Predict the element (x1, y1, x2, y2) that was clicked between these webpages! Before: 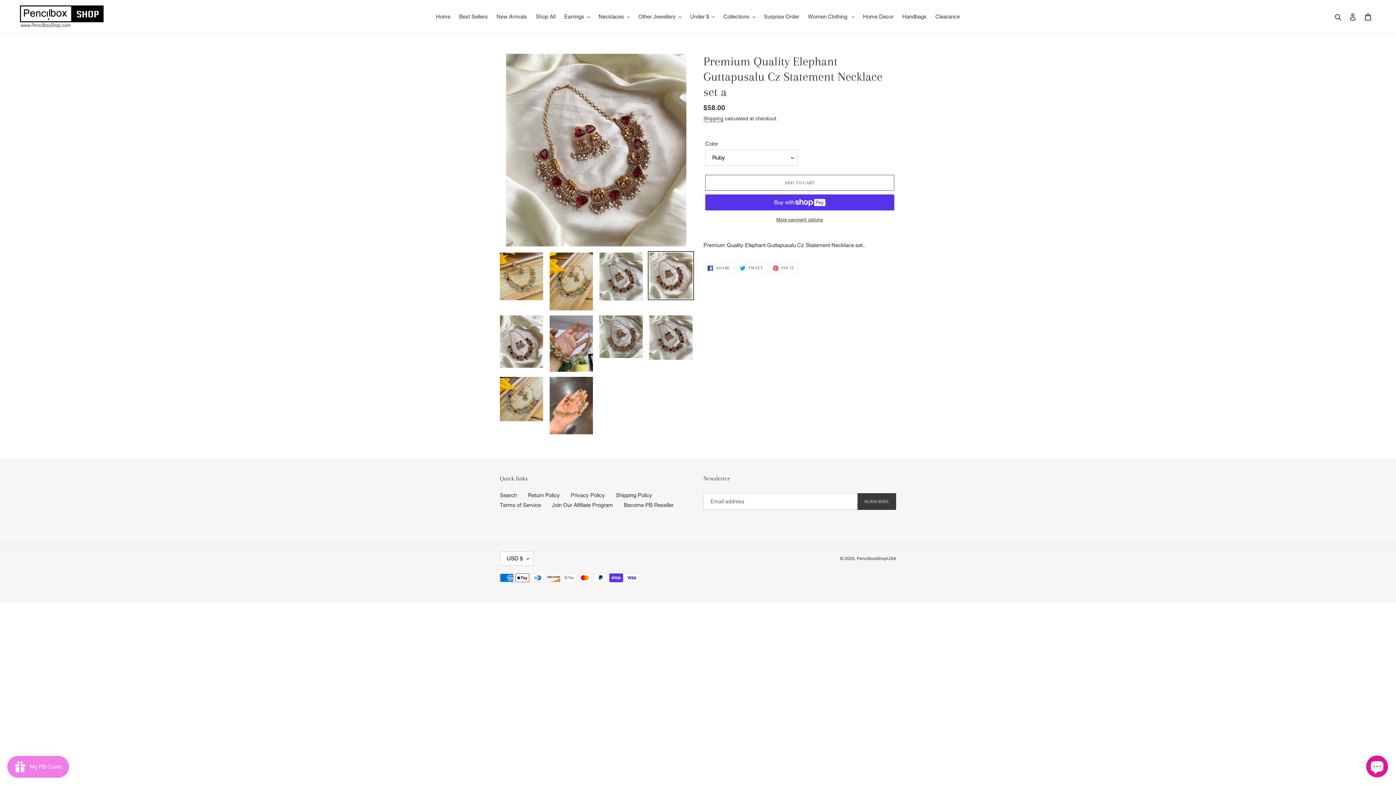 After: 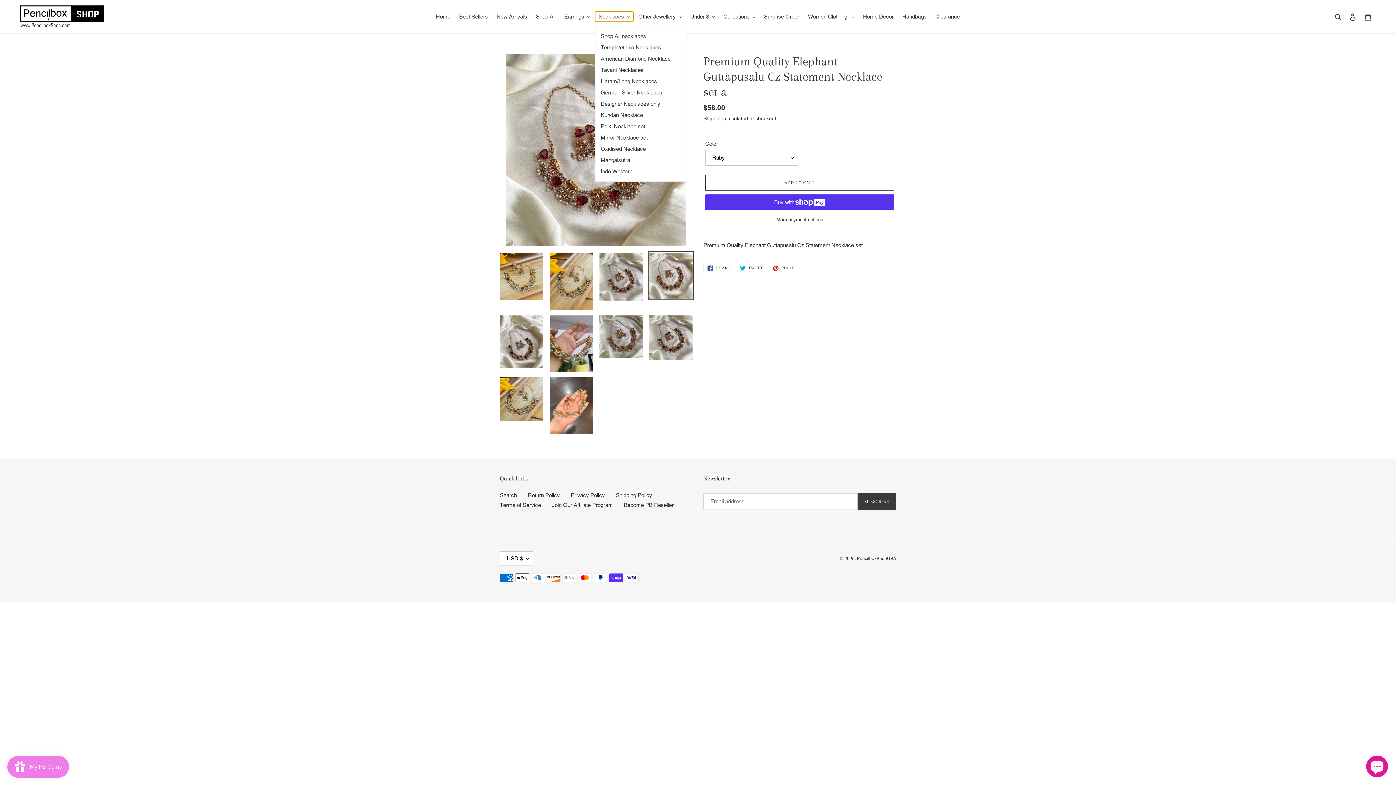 Action: label: Necklaces bbox: (595, 11, 633, 21)